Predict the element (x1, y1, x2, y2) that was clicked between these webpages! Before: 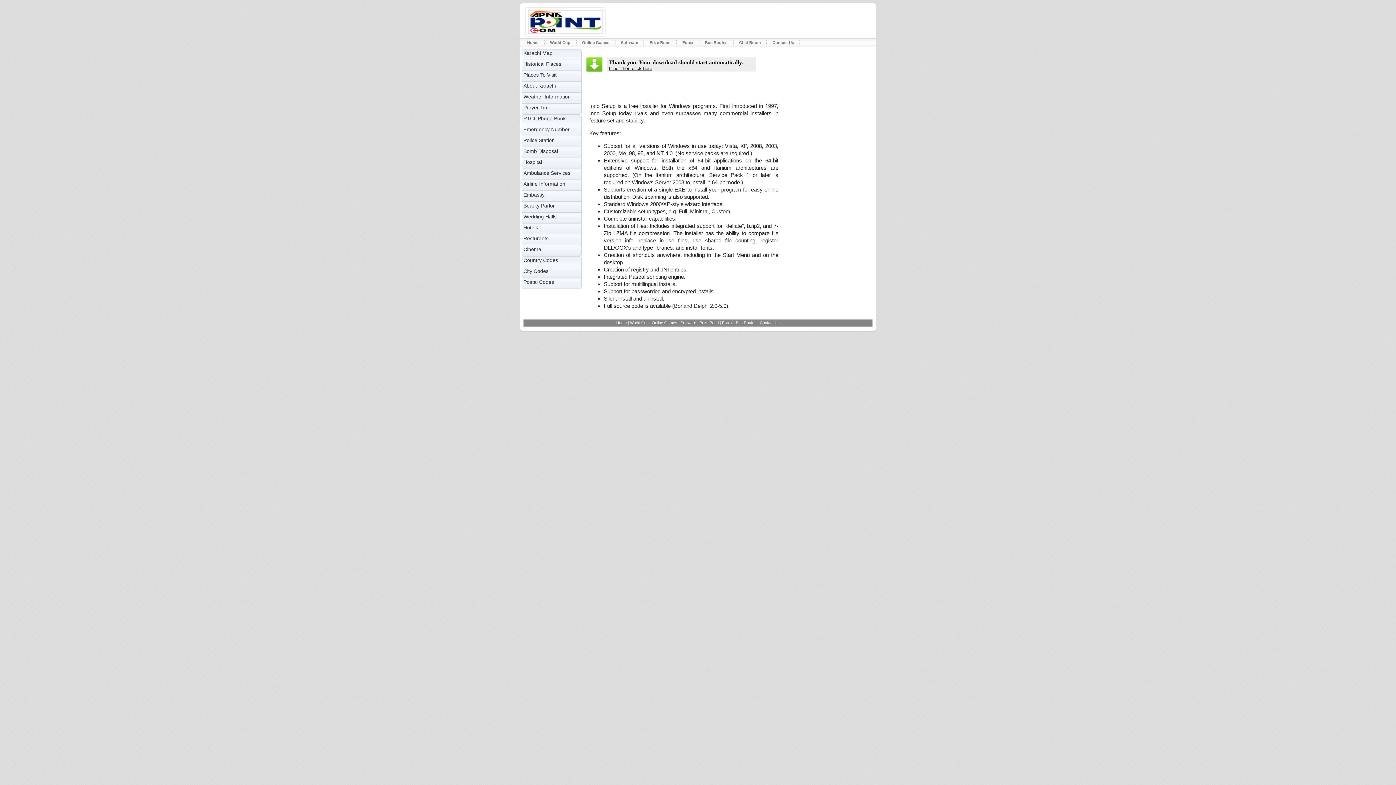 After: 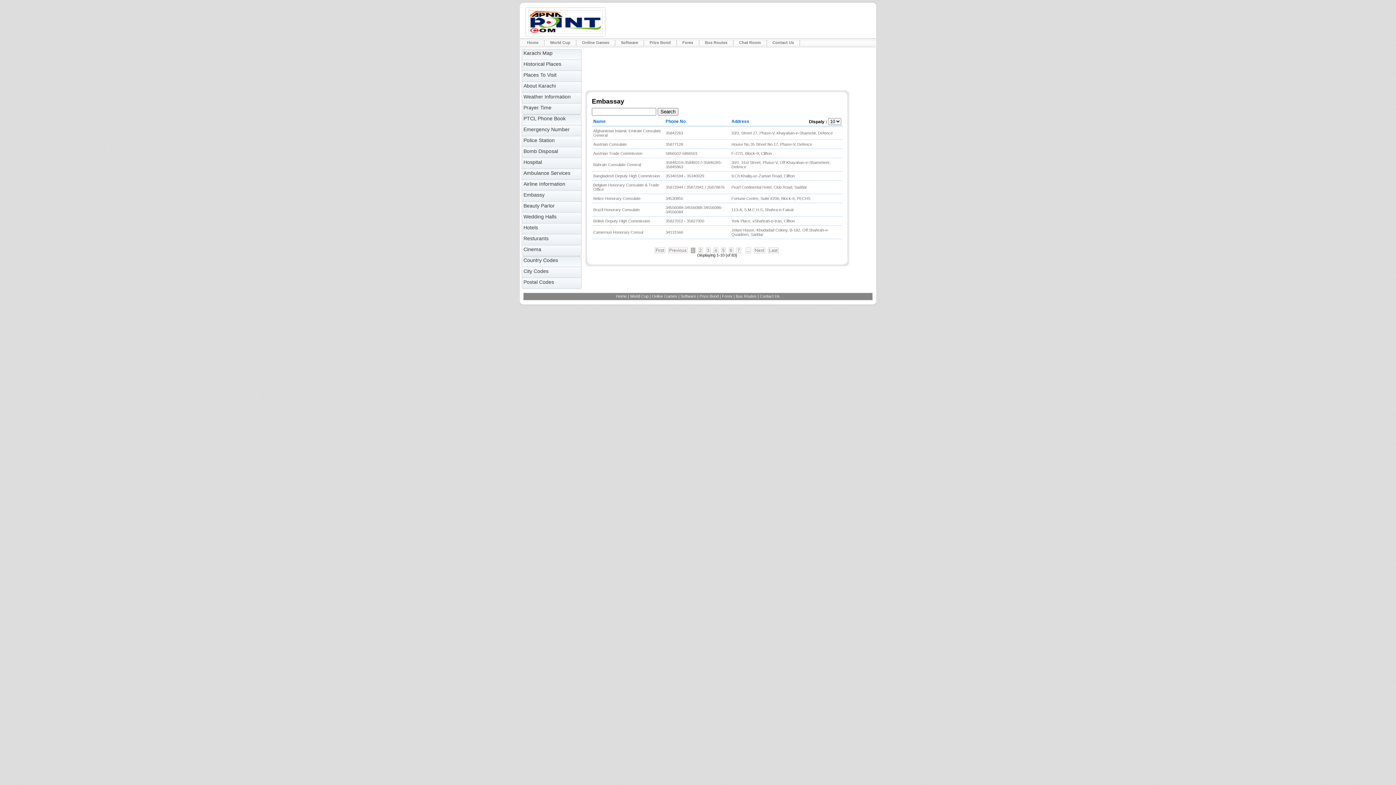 Action: label: Embassy bbox: (521, 190, 581, 201)